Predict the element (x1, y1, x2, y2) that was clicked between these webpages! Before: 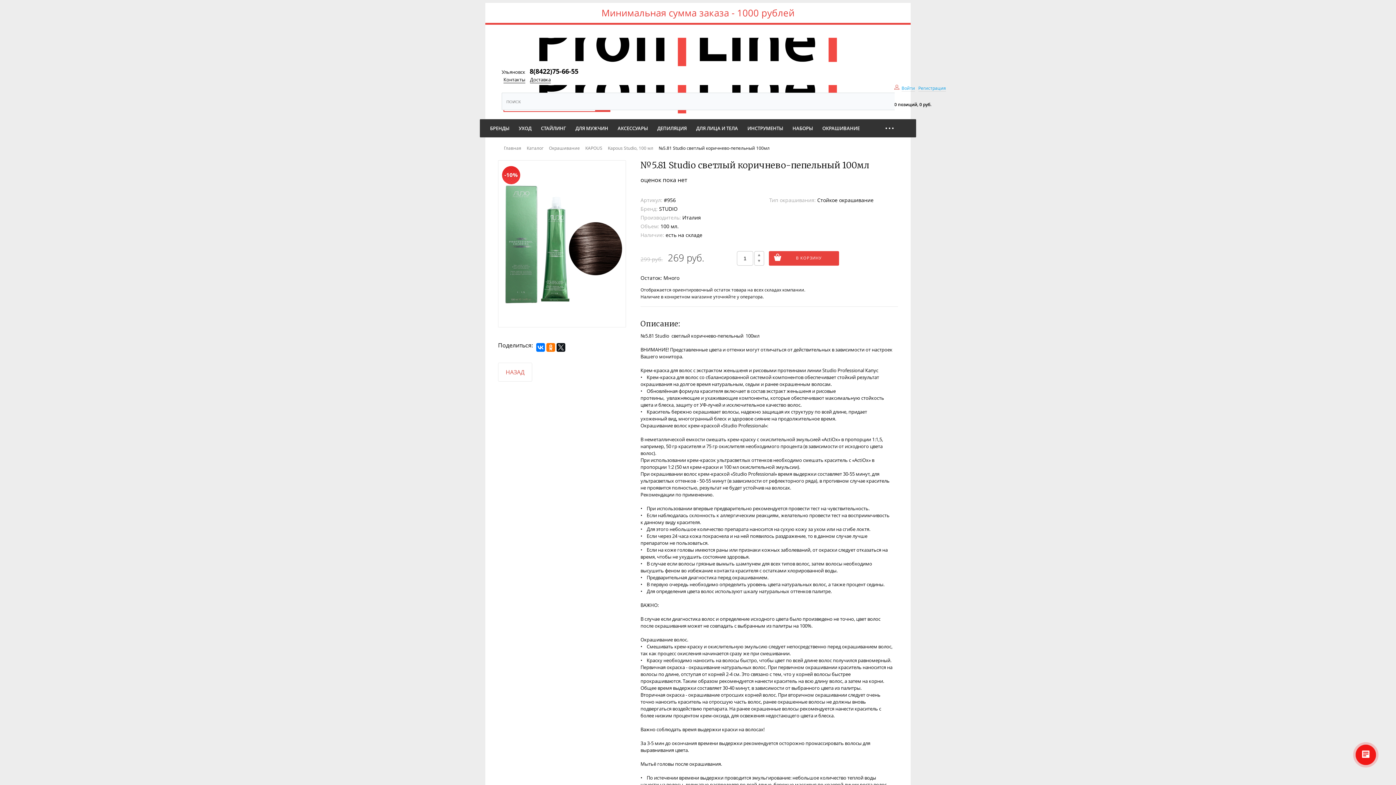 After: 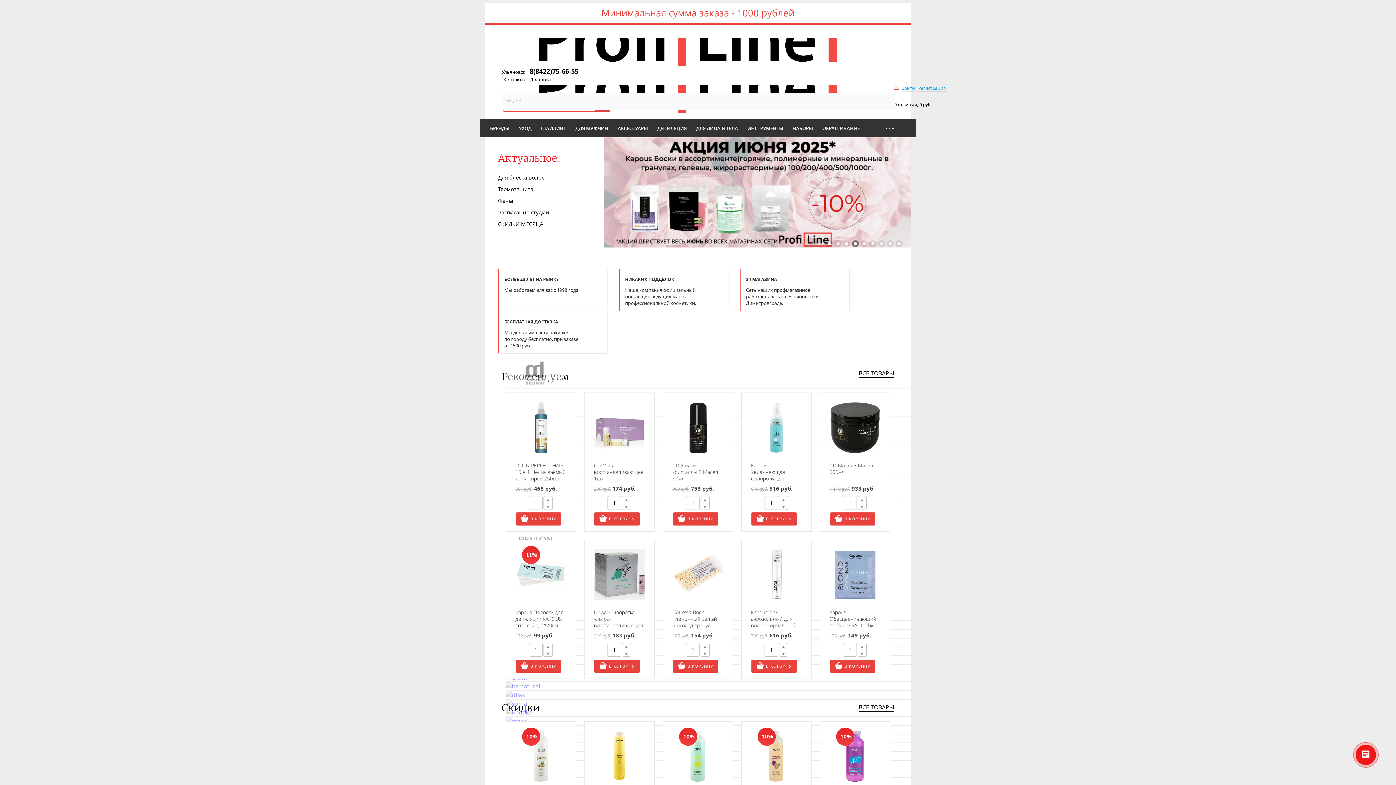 Action: bbox: (504, 143, 521, 151) label: Главная